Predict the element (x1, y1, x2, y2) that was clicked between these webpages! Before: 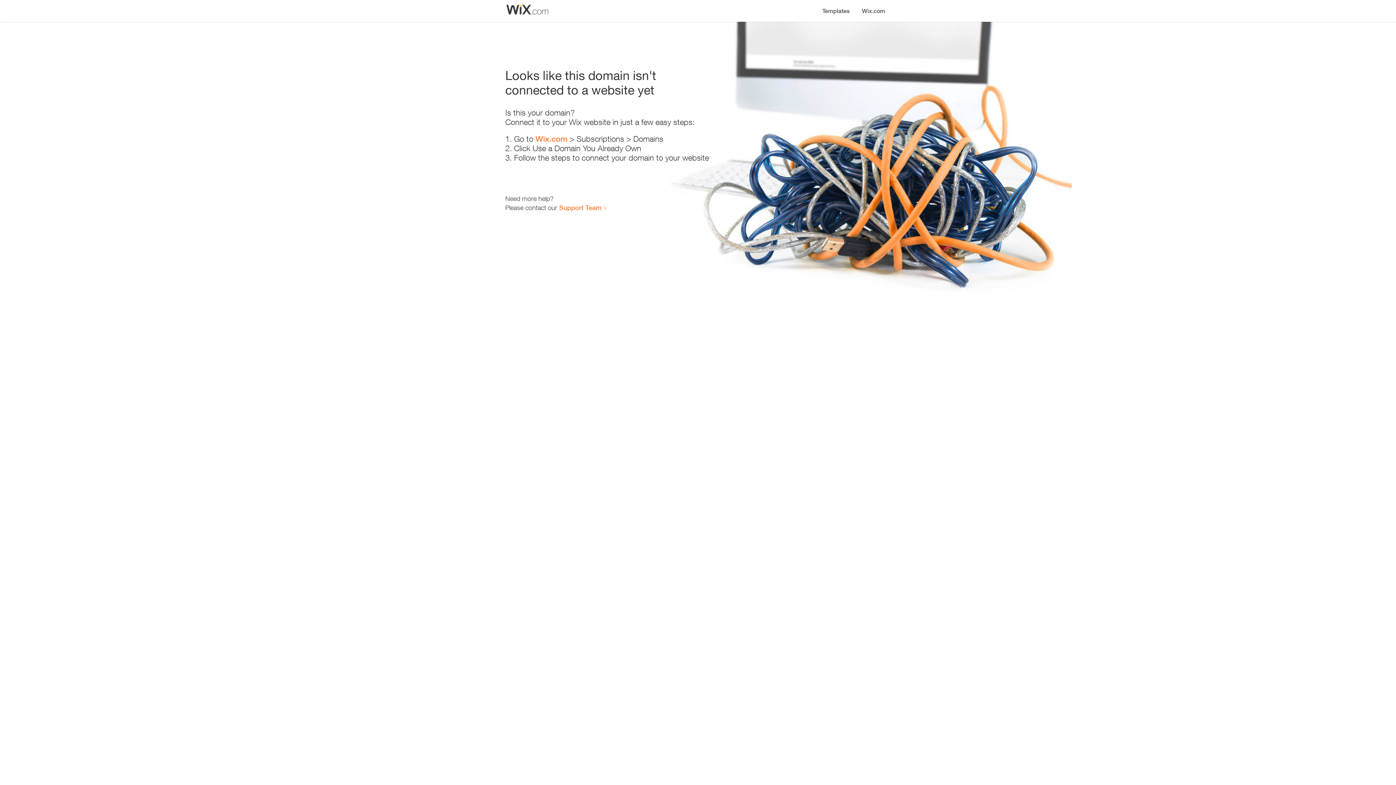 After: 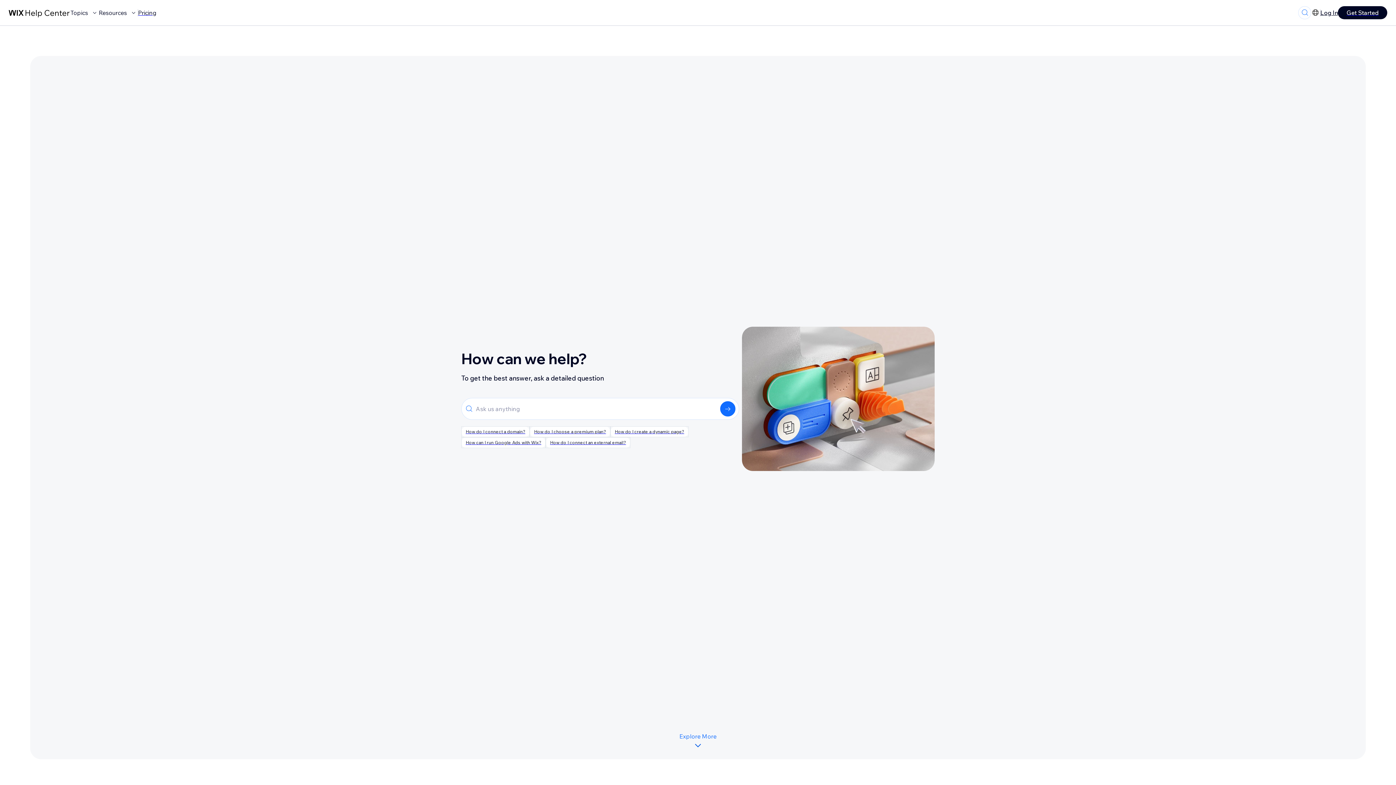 Action: bbox: (559, 203, 601, 211) label: Support Team